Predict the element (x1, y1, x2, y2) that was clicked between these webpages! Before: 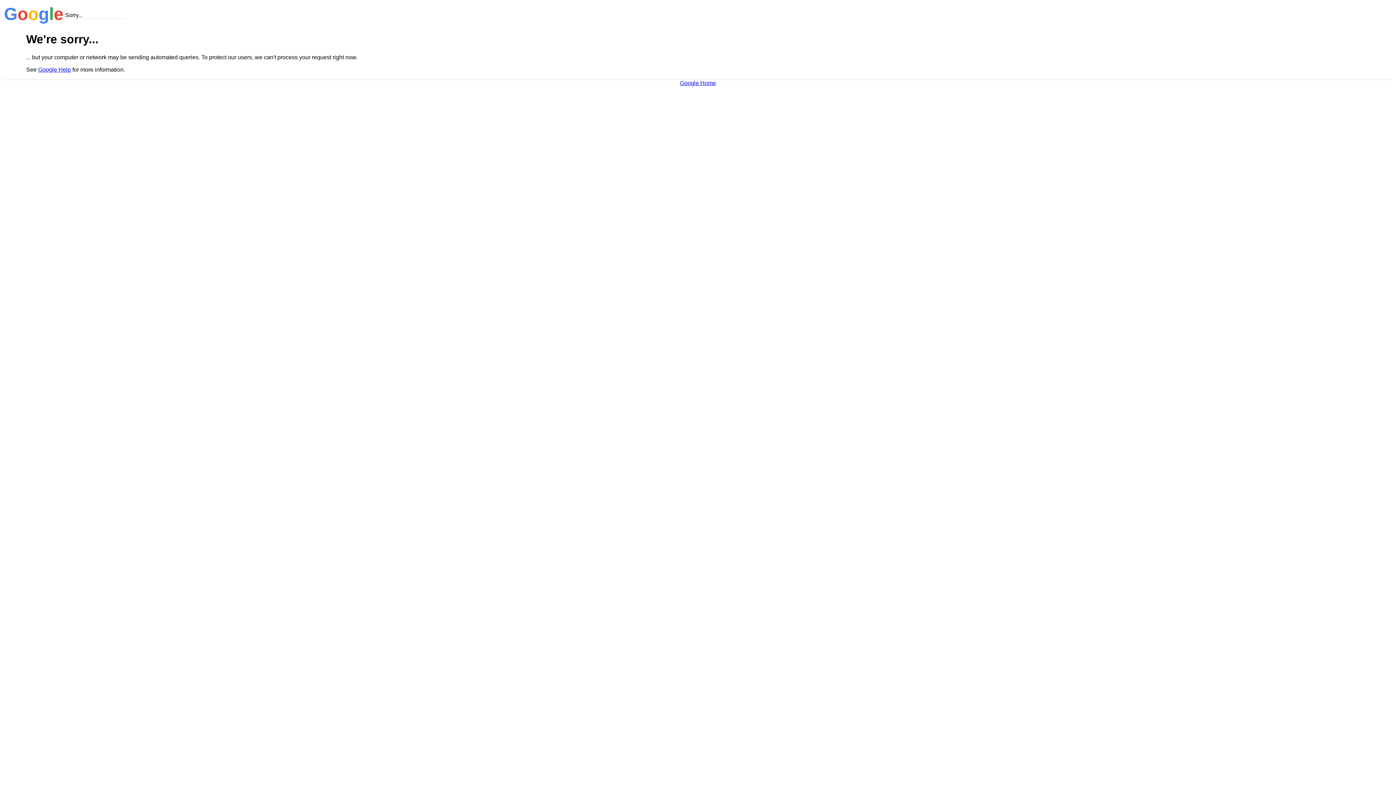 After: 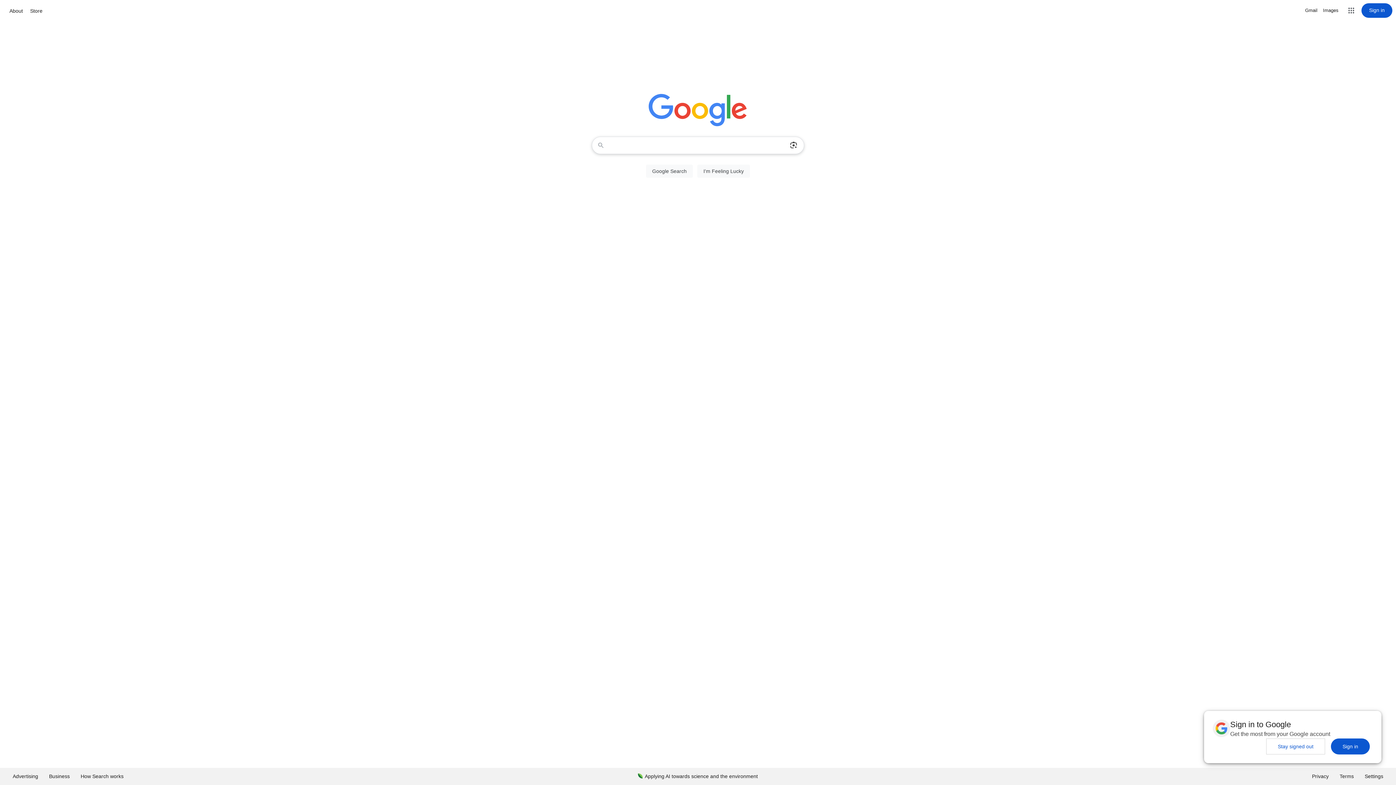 Action: bbox: (680, 79, 716, 86) label: Google Home